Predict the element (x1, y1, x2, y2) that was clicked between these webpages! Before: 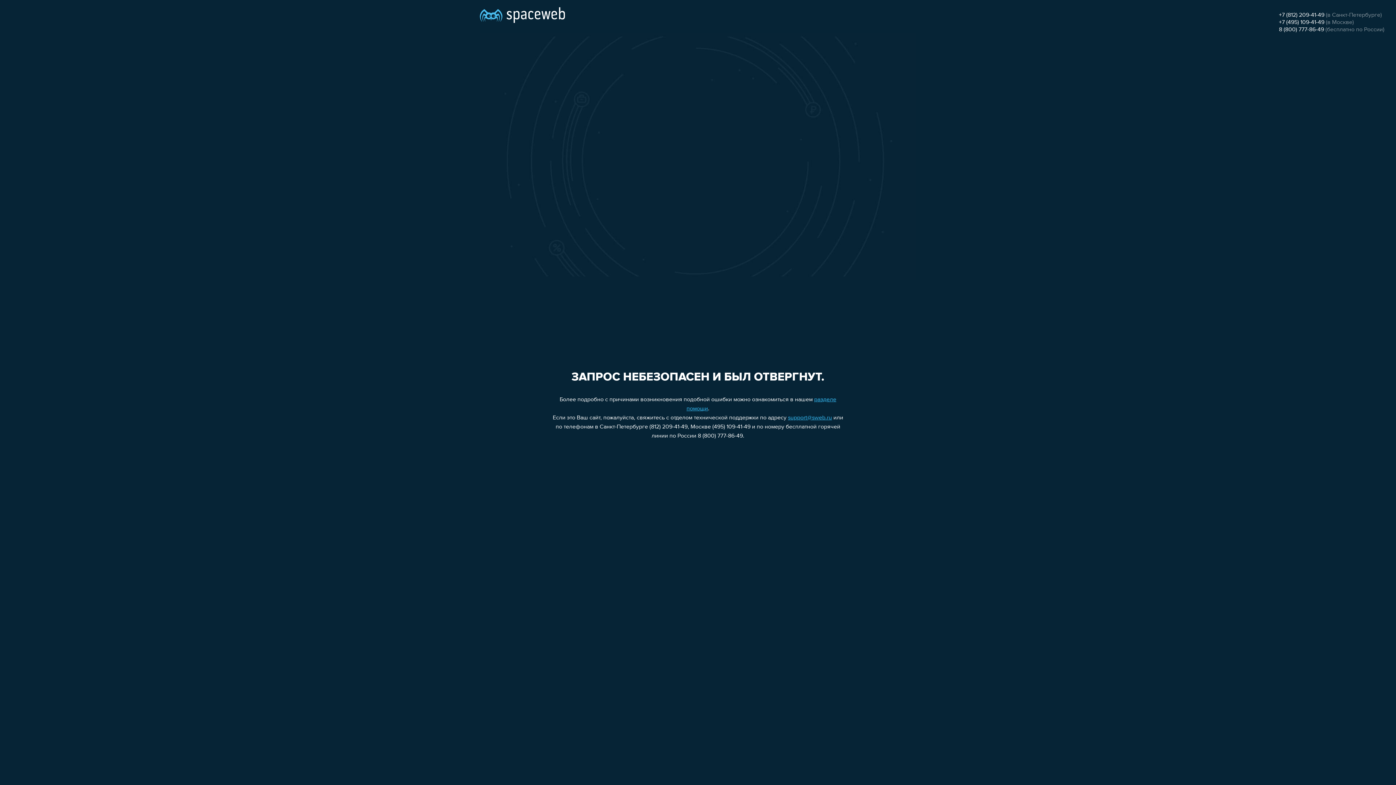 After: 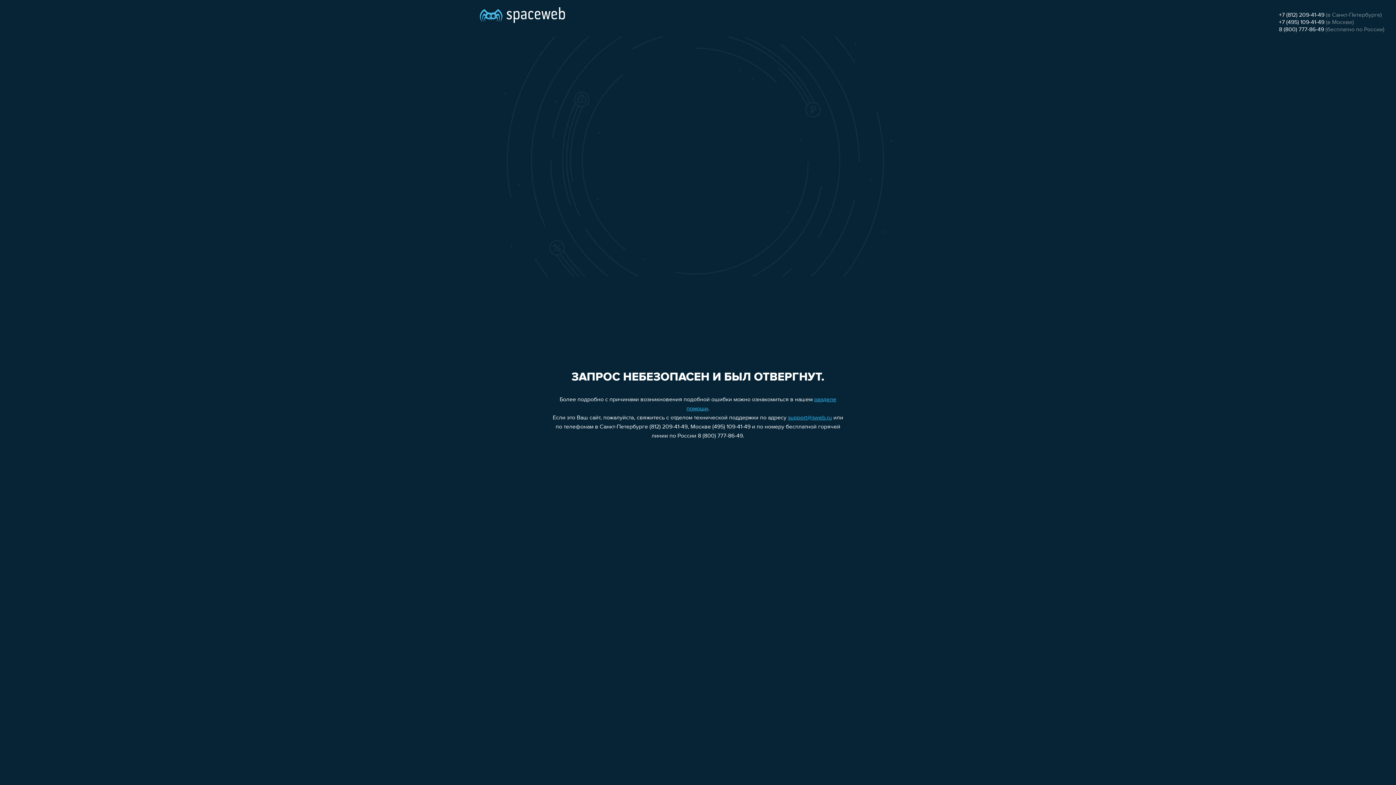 Action: label: +7 (812) 209-41-49 bbox: (1279, 12, 1324, 18)